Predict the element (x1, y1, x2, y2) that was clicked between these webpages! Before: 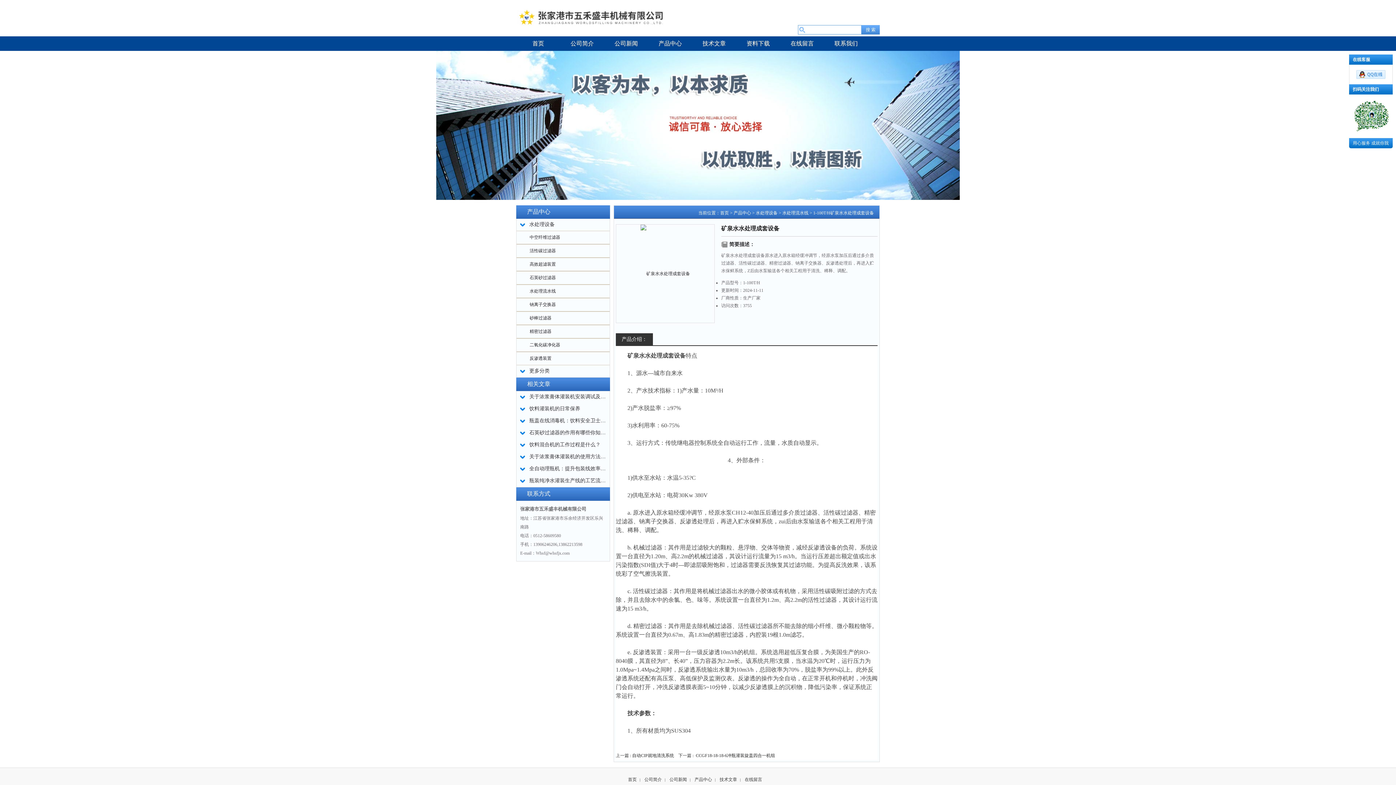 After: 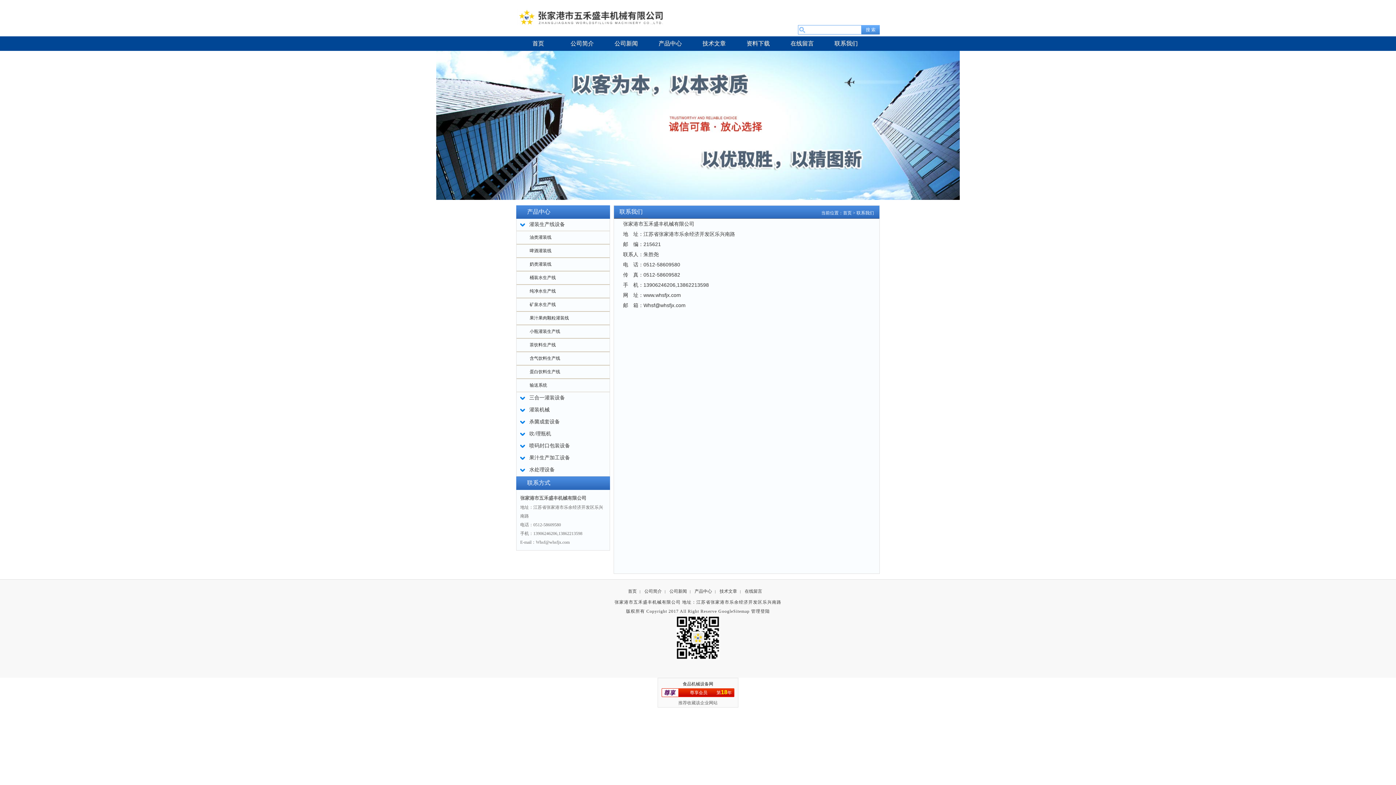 Action: bbox: (824, 36, 868, 50) label: 联系我们